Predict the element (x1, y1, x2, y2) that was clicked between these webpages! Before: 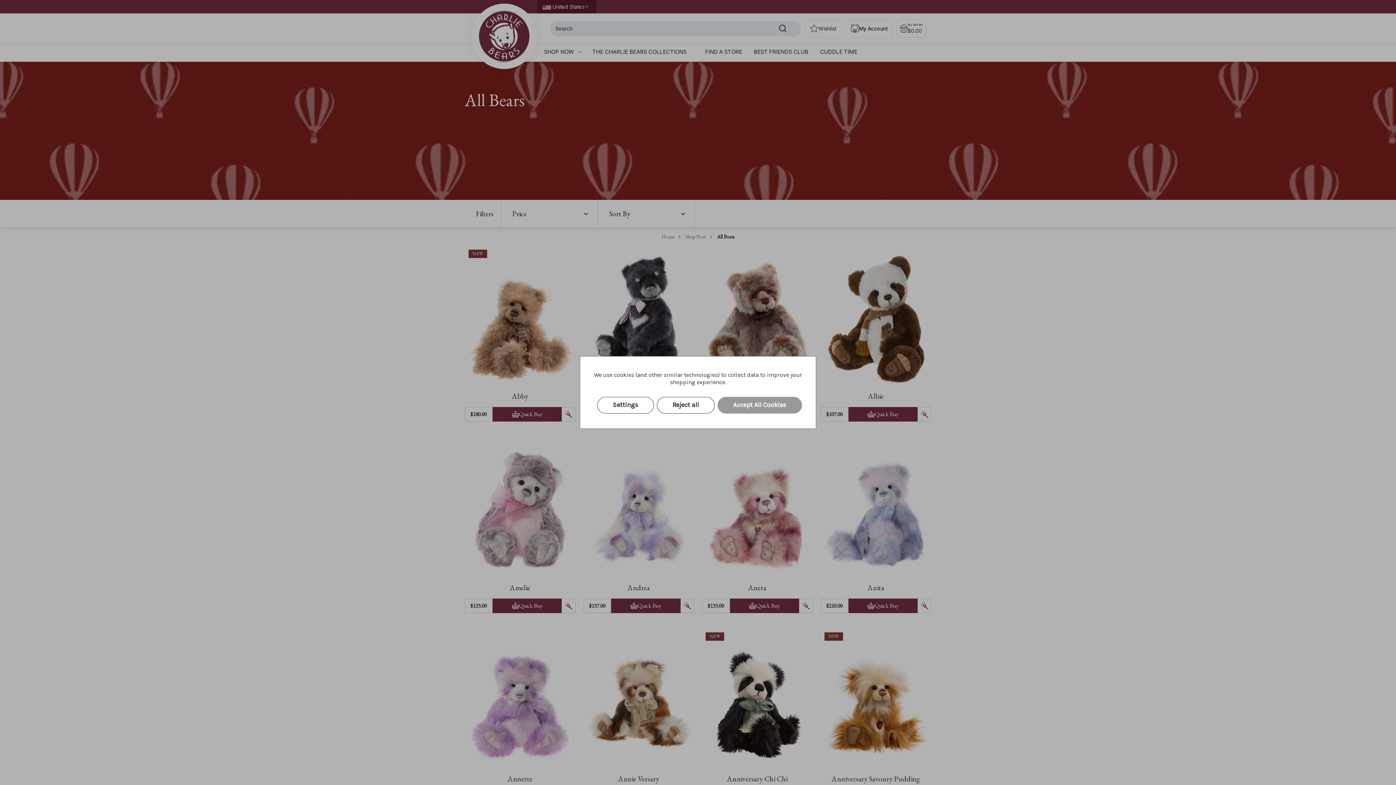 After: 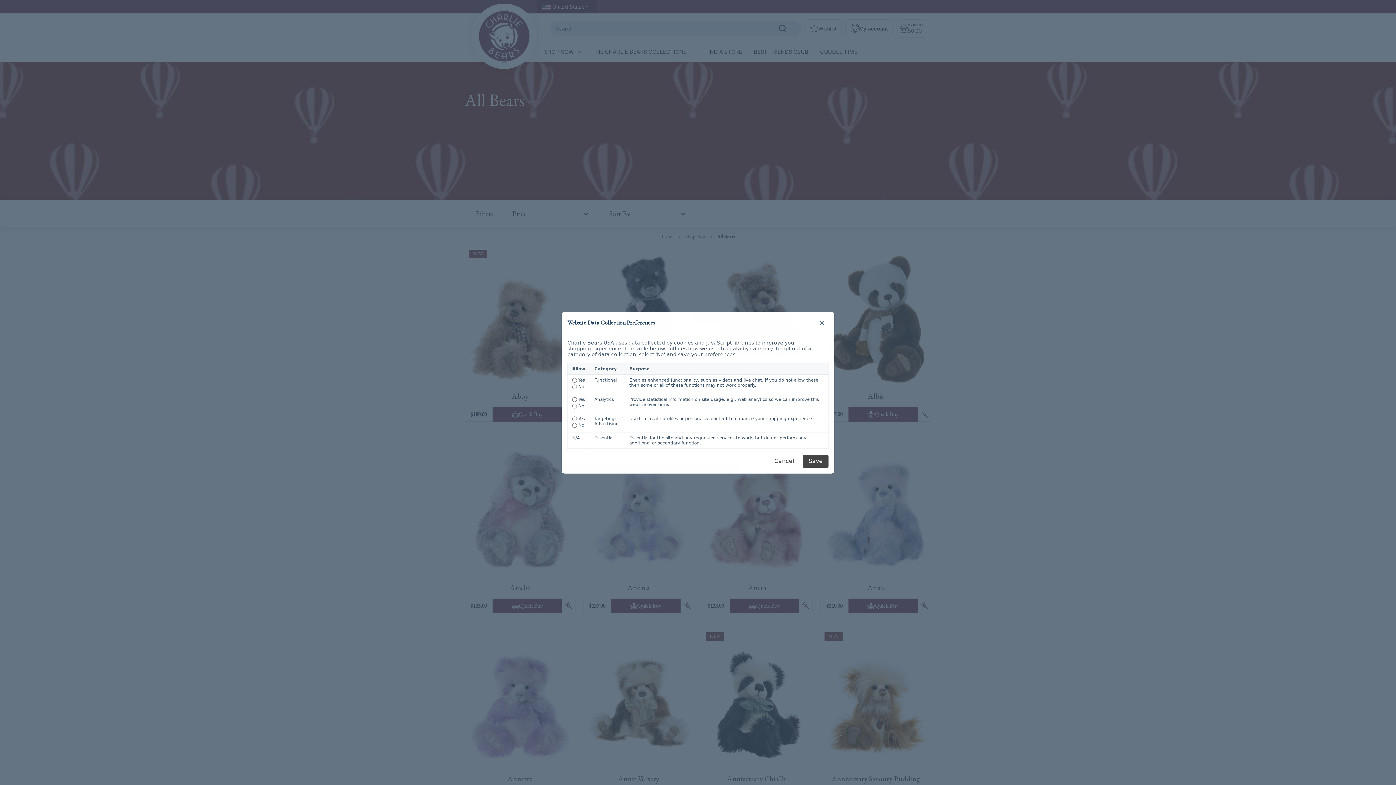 Action: bbox: (597, 397, 654, 413) label: Settings